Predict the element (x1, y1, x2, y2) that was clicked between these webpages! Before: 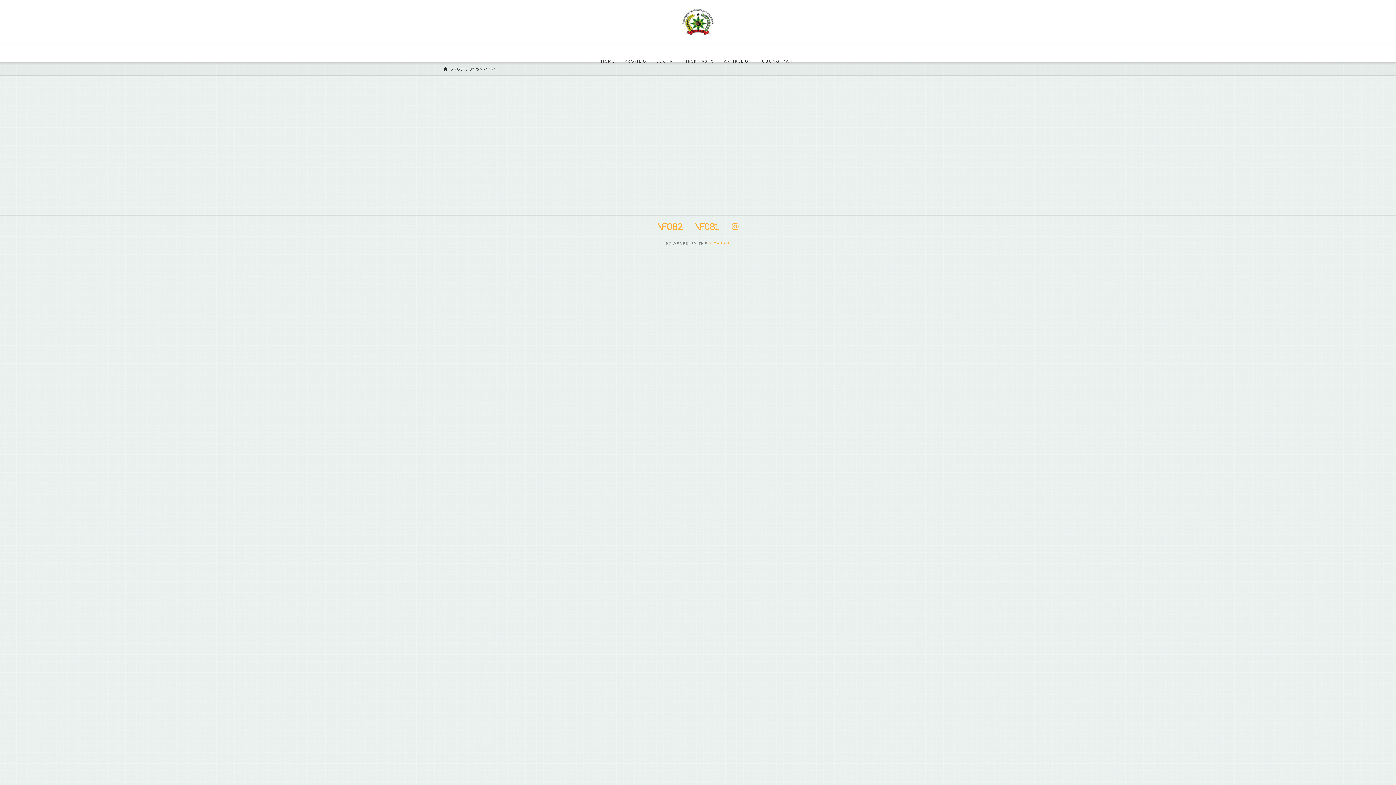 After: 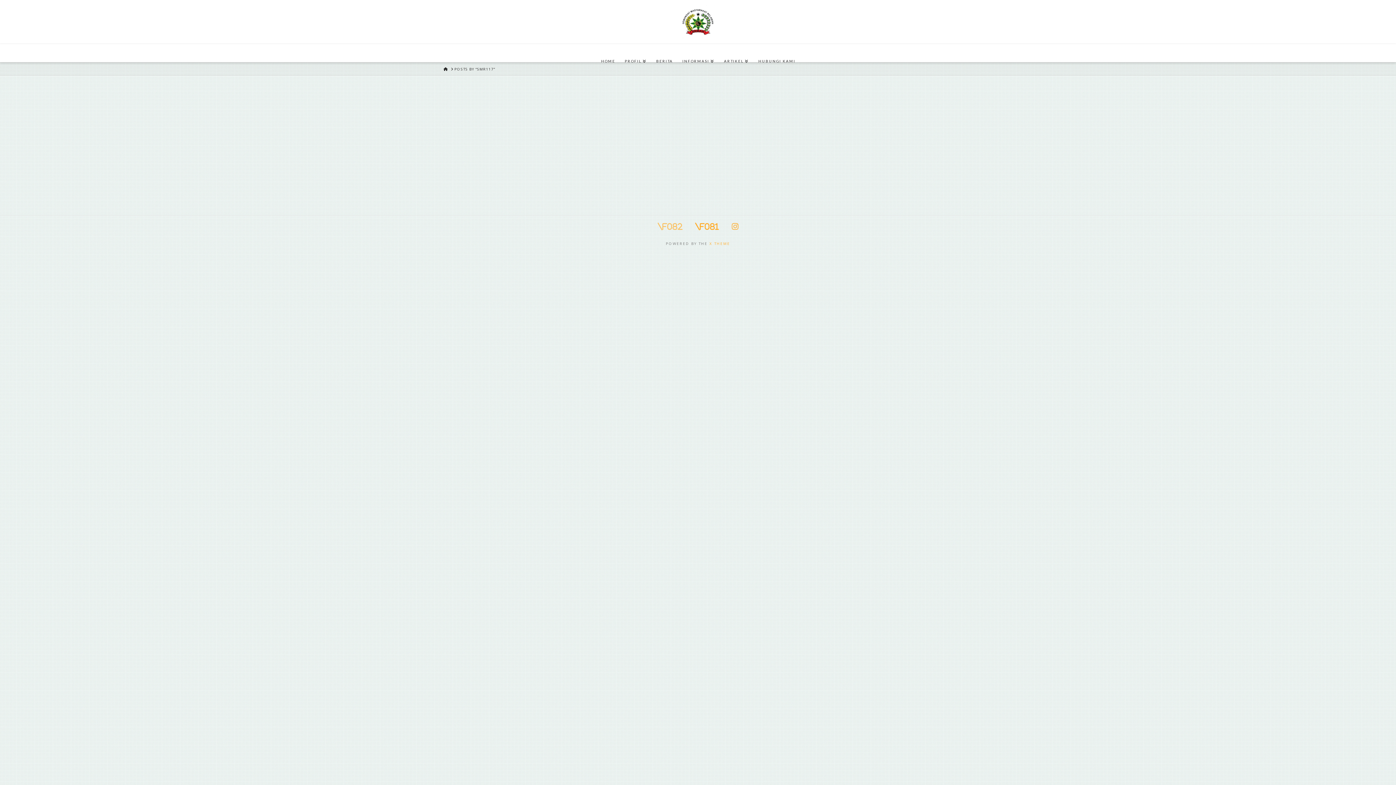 Action: bbox: (657, 223, 682, 230)